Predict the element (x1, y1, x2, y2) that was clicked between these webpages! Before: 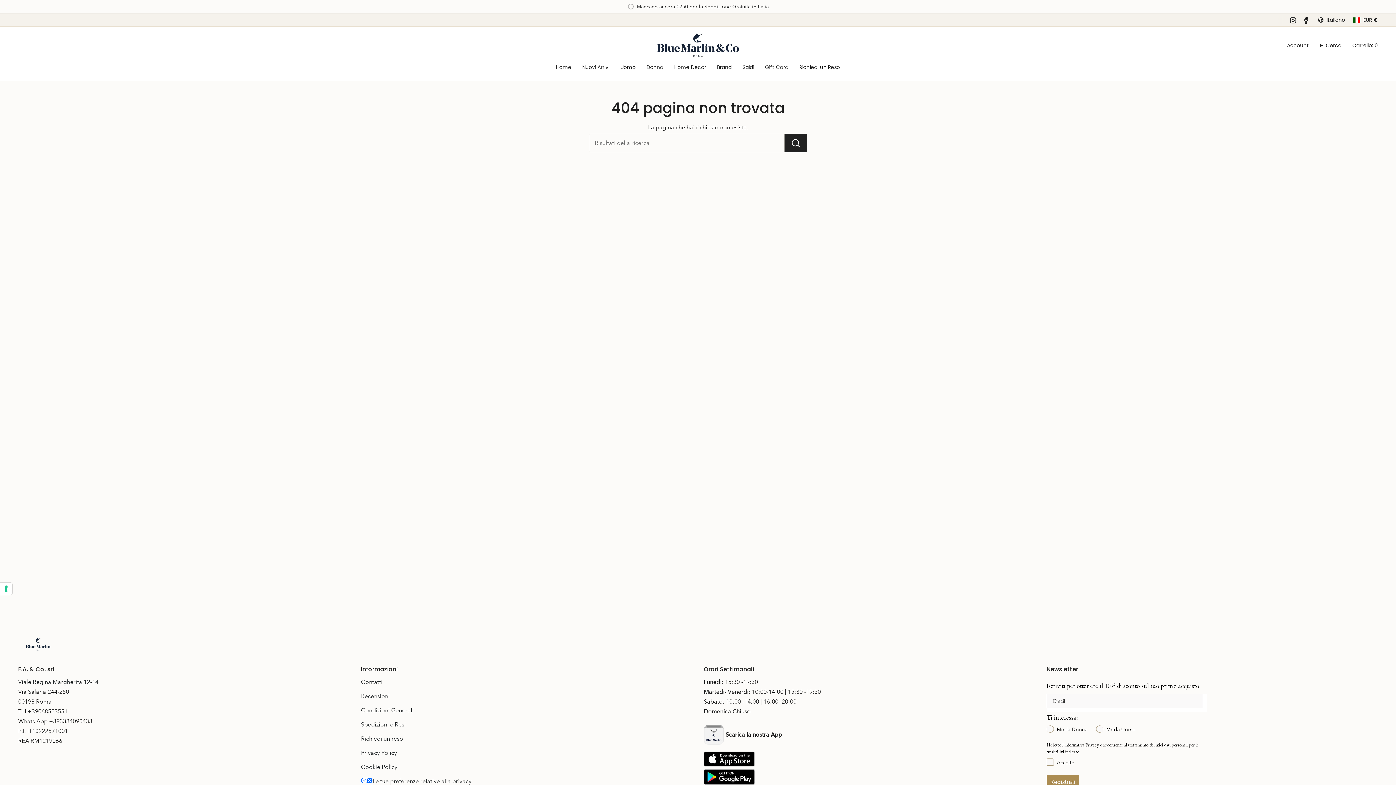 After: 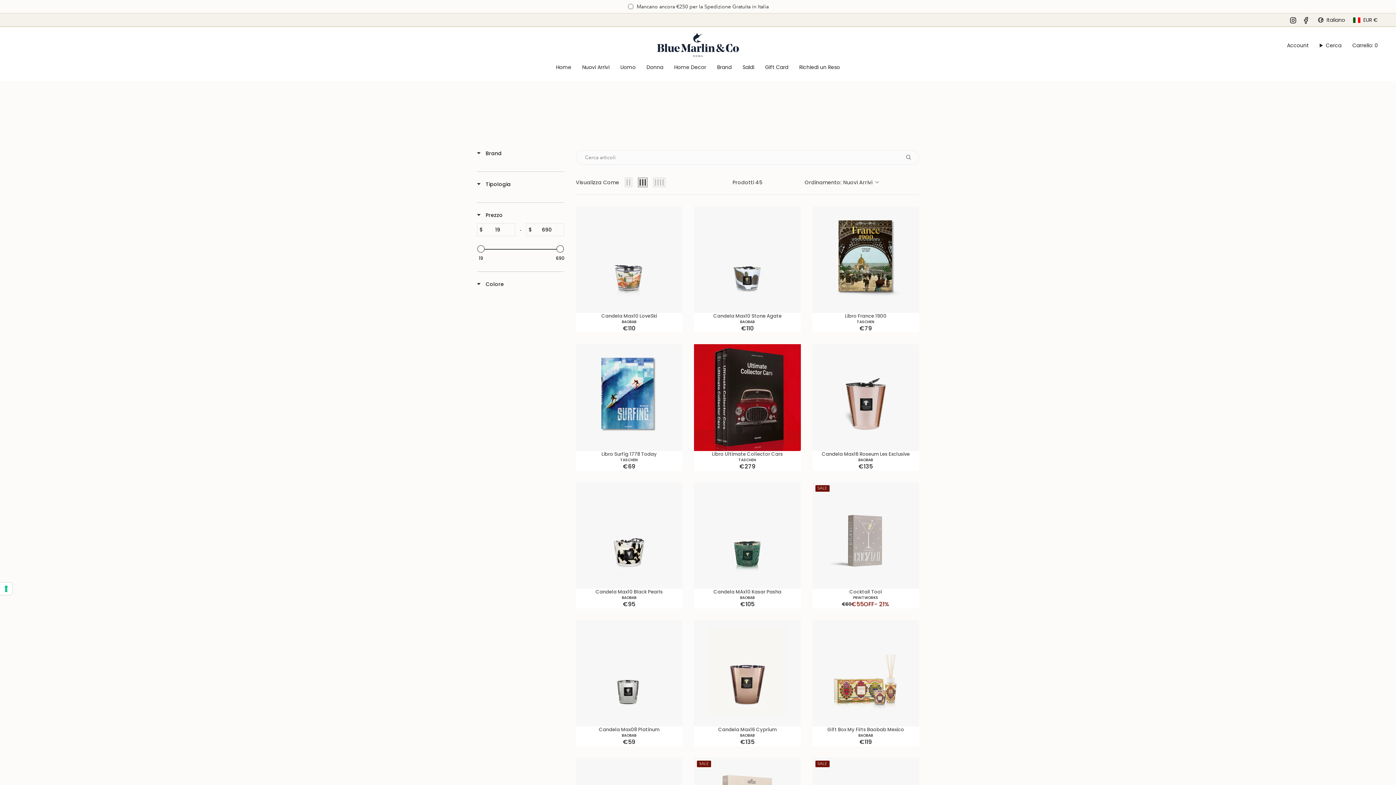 Action: label: Home Decor bbox: (668, 59, 711, 75)